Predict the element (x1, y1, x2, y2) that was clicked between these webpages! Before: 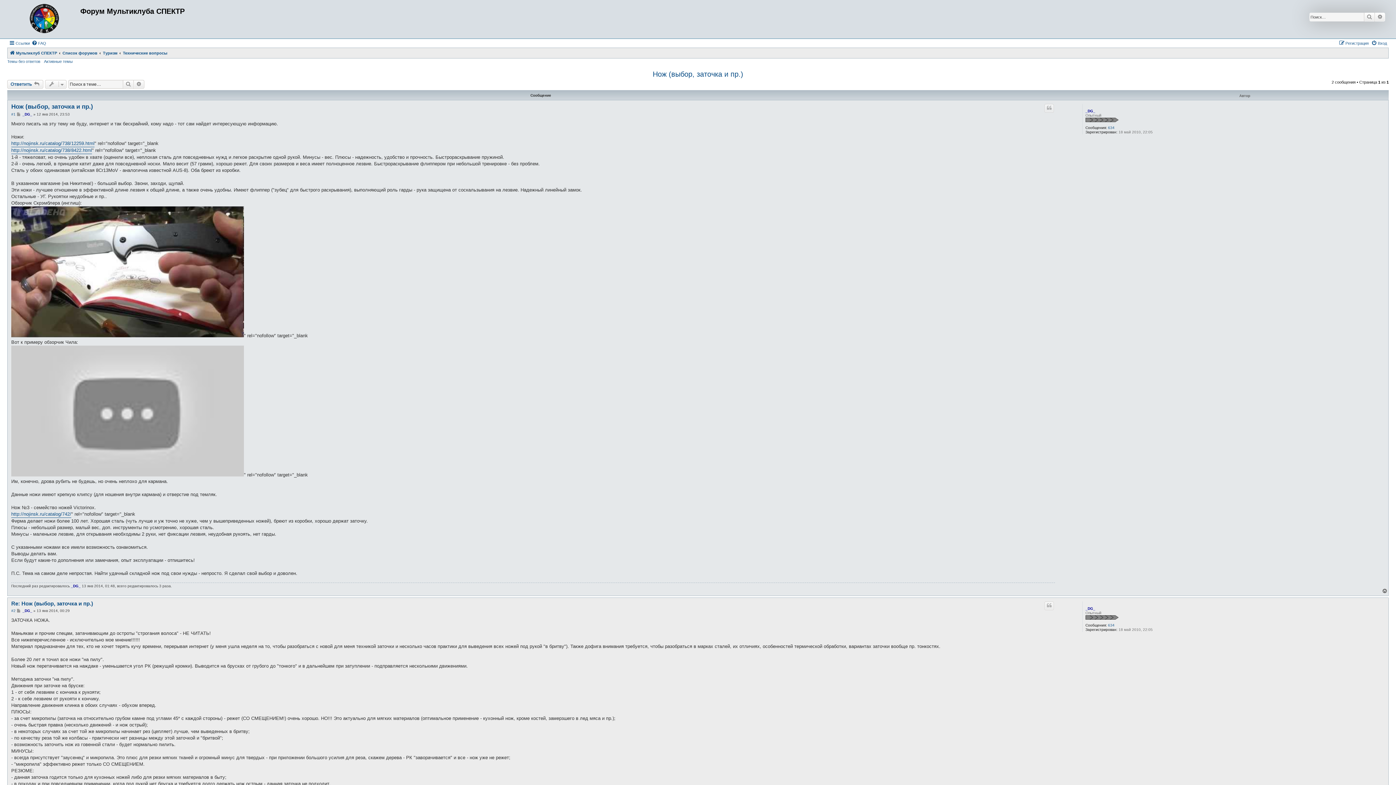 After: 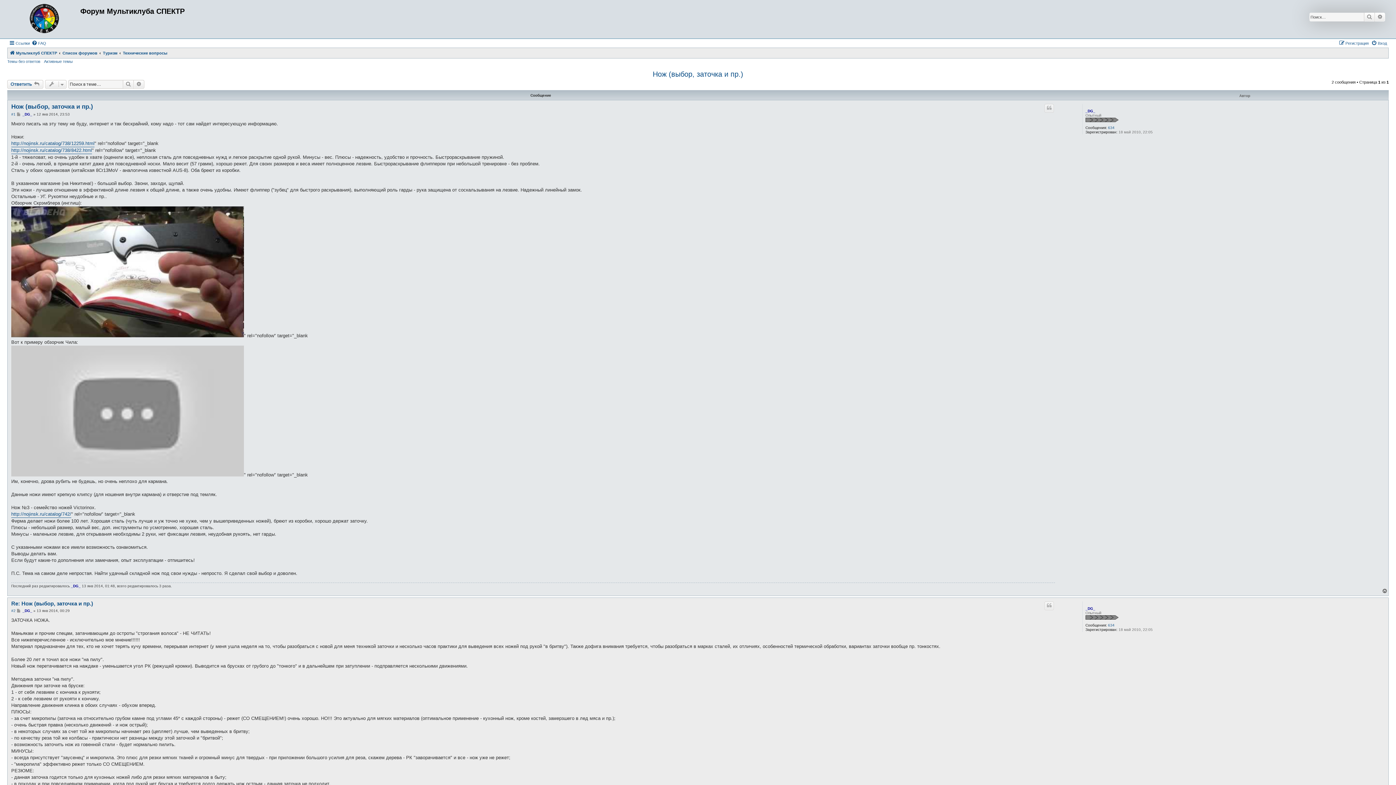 Action: label: Нож (выбор, заточка и пр.) bbox: (652, 70, 743, 78)